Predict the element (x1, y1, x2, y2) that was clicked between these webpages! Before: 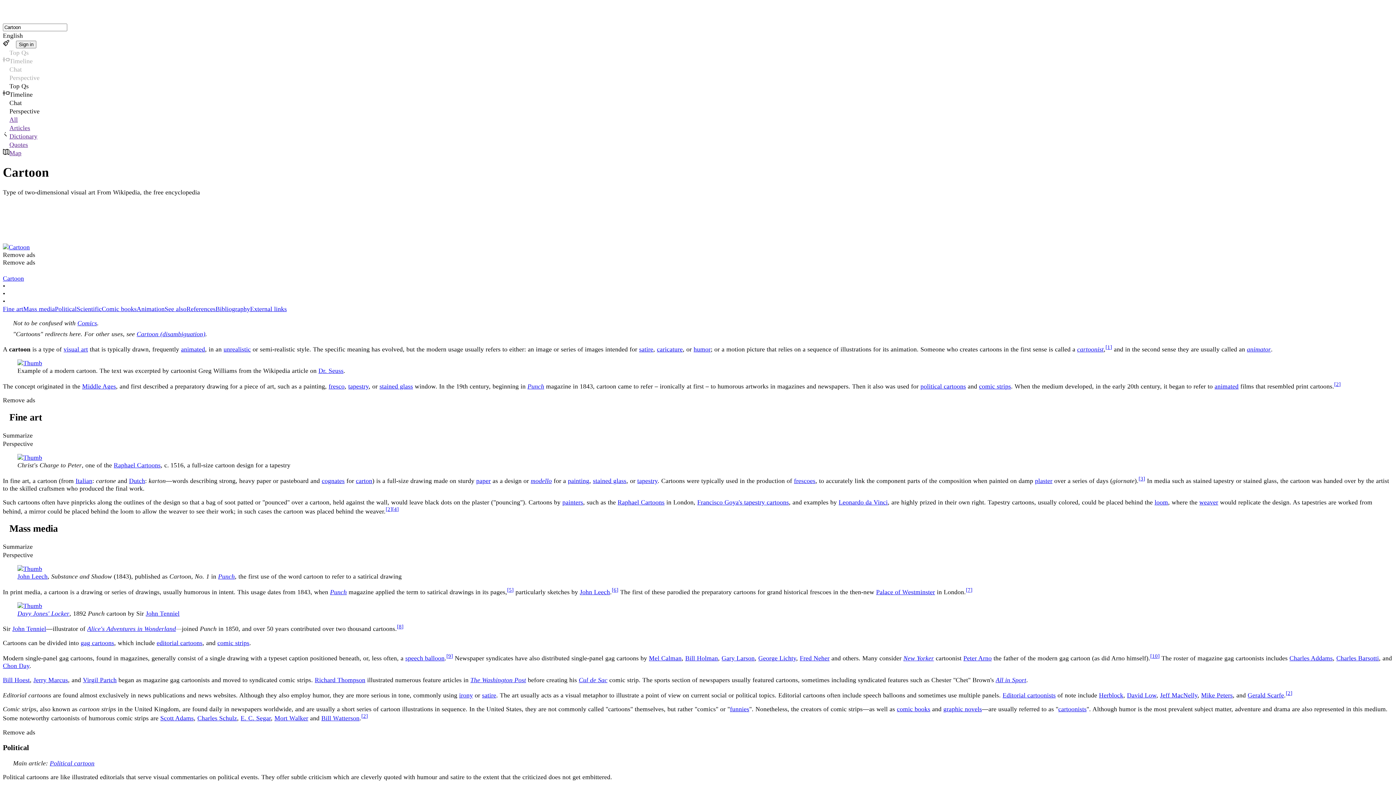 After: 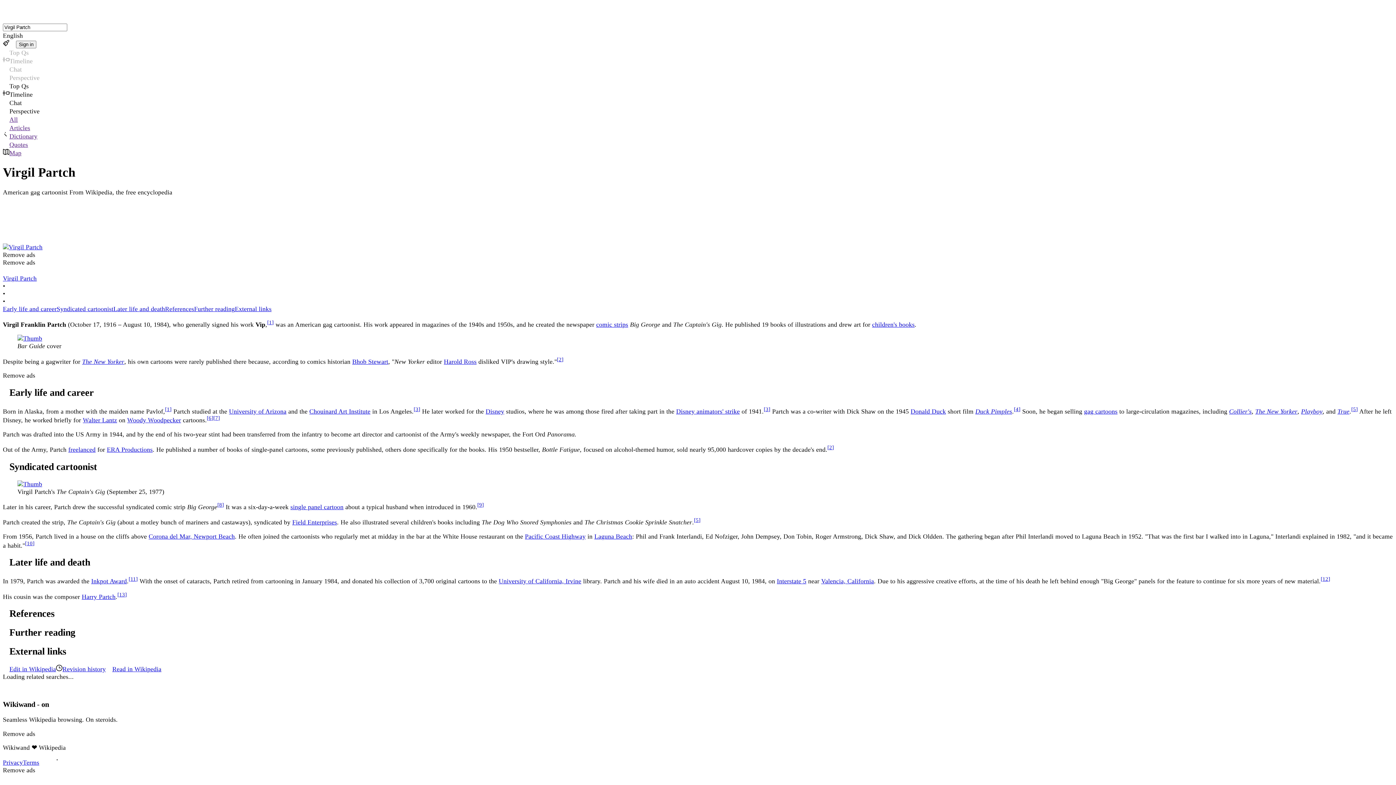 Action: label: Virgil Partch bbox: (82, 676, 116, 683)